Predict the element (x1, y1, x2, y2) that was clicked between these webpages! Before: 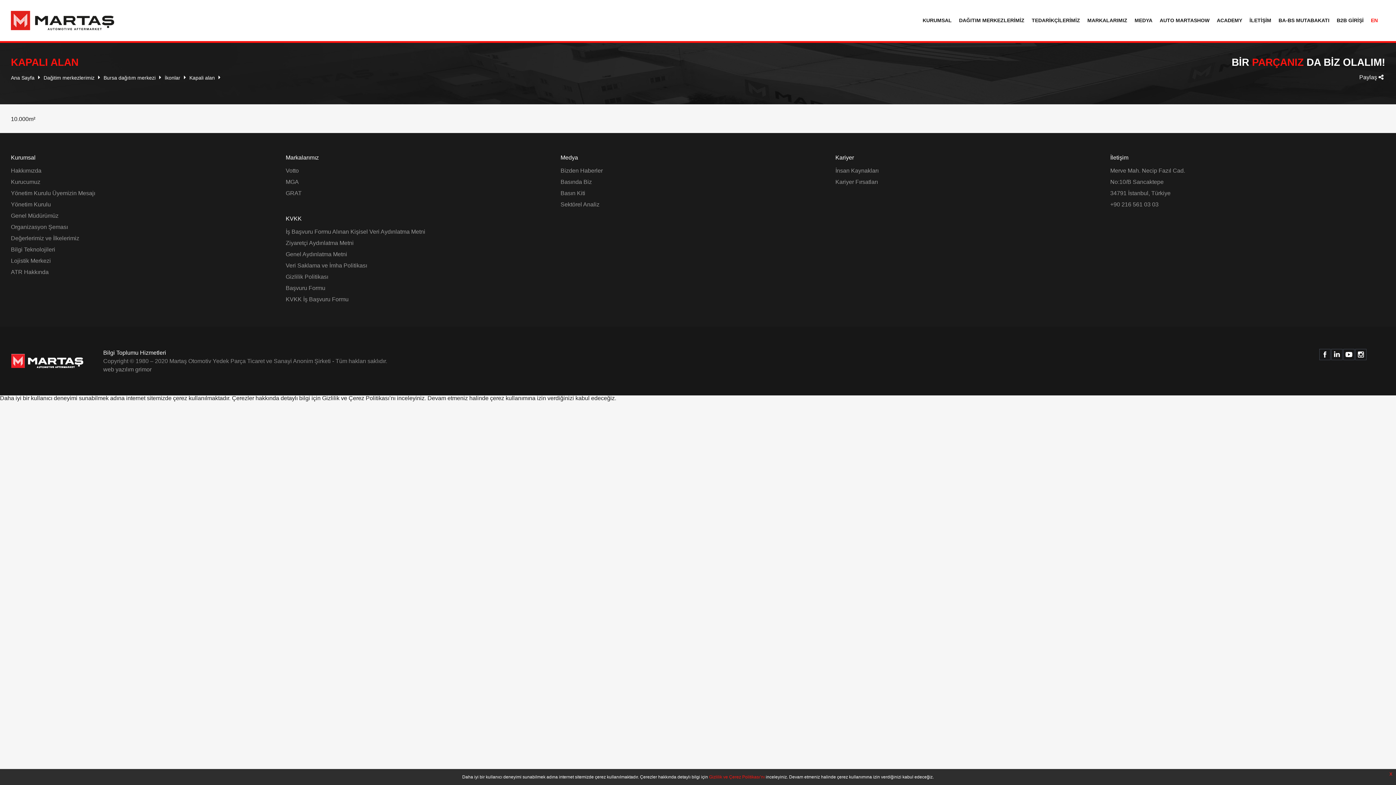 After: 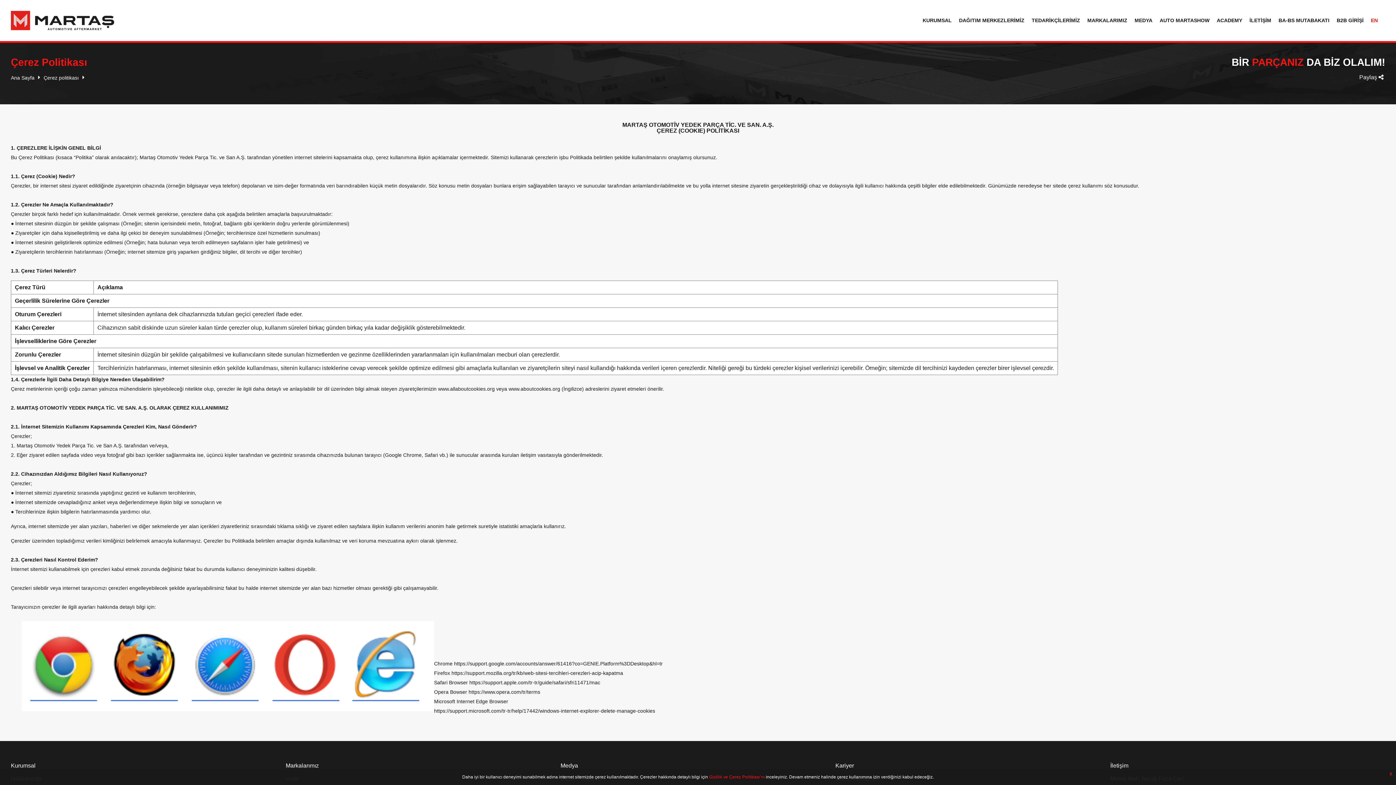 Action: label: Gizlilik ve Çerez Politikası’nı bbox: (322, 395, 395, 401)